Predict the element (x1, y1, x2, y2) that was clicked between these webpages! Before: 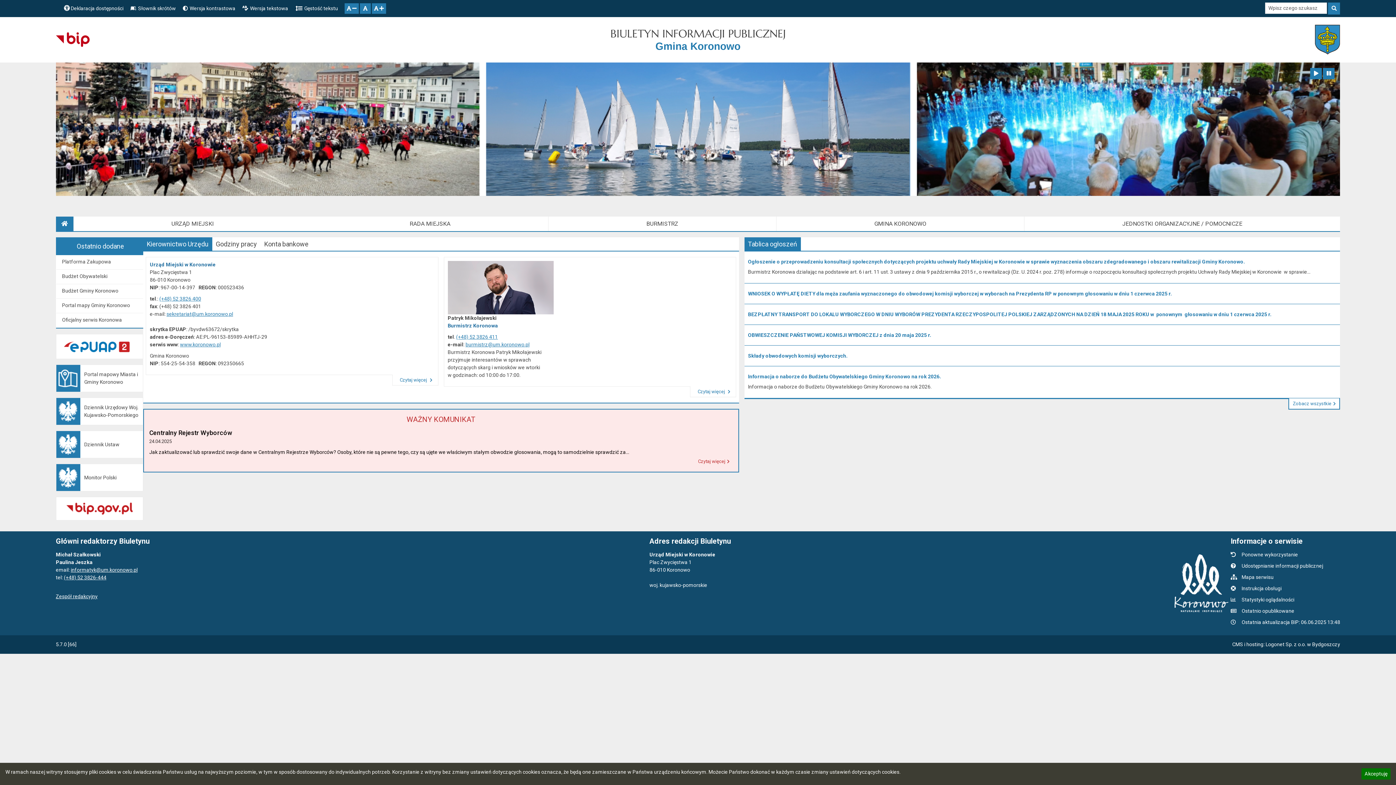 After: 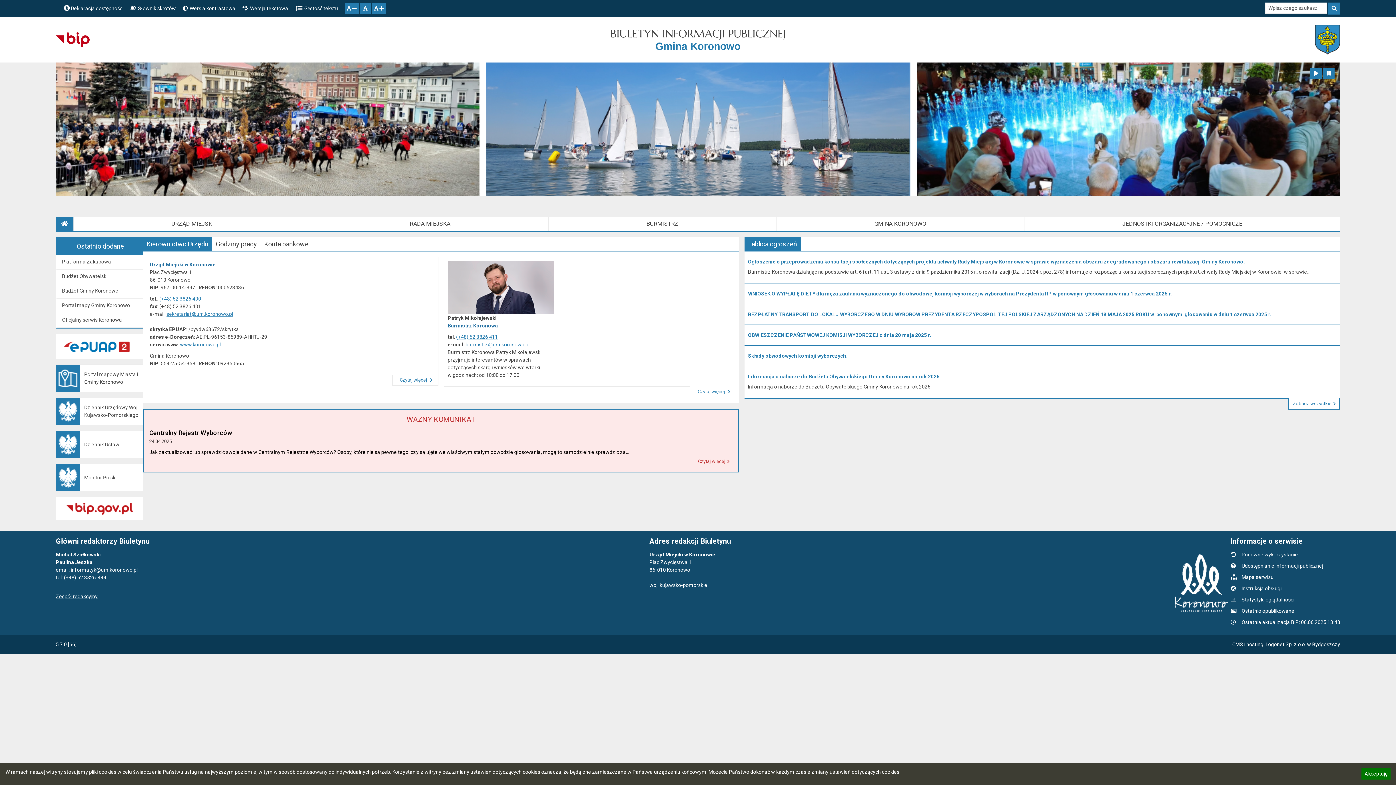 Action: bbox: (55, 216, 73, 231) label: Strona główna